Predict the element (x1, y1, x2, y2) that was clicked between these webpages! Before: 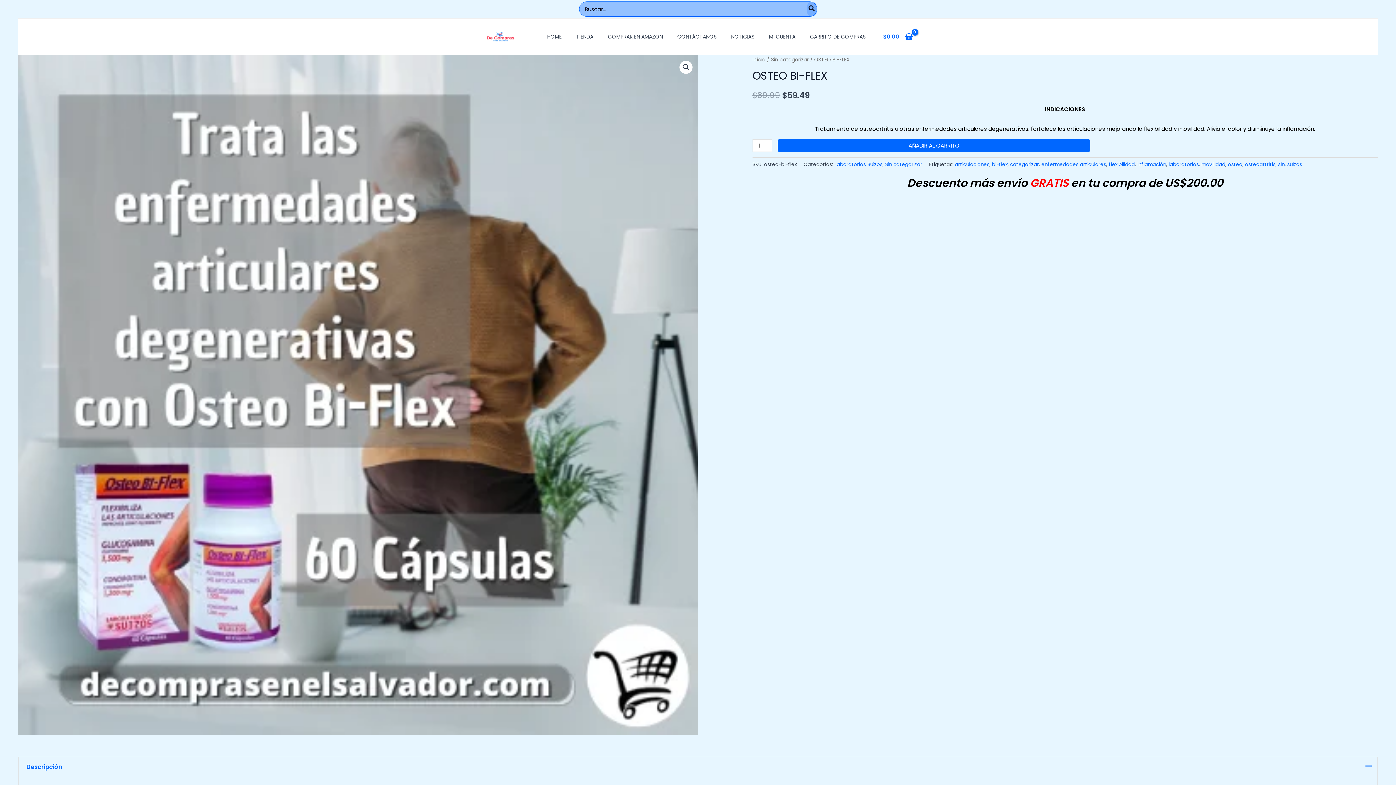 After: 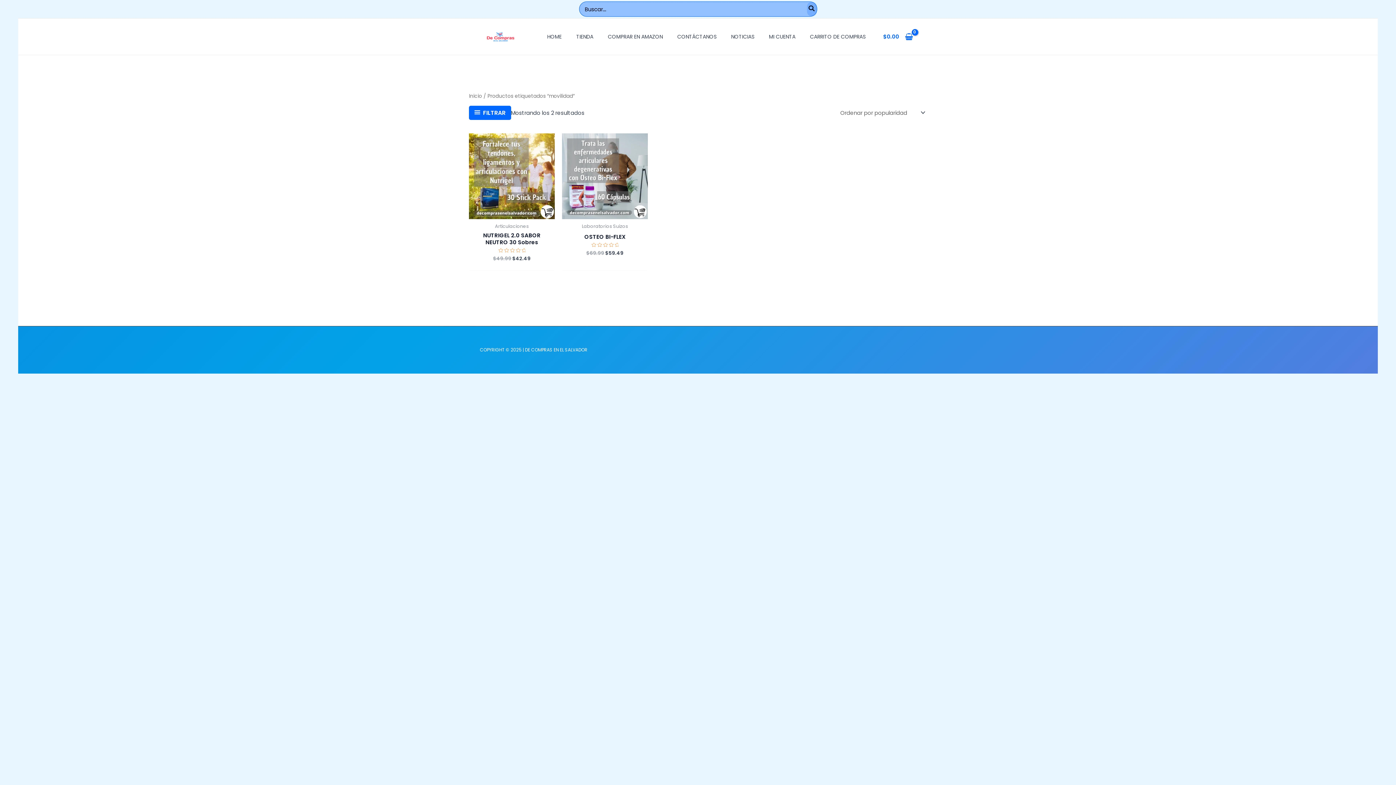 Action: label: movilidad bbox: (1201, 161, 1225, 168)